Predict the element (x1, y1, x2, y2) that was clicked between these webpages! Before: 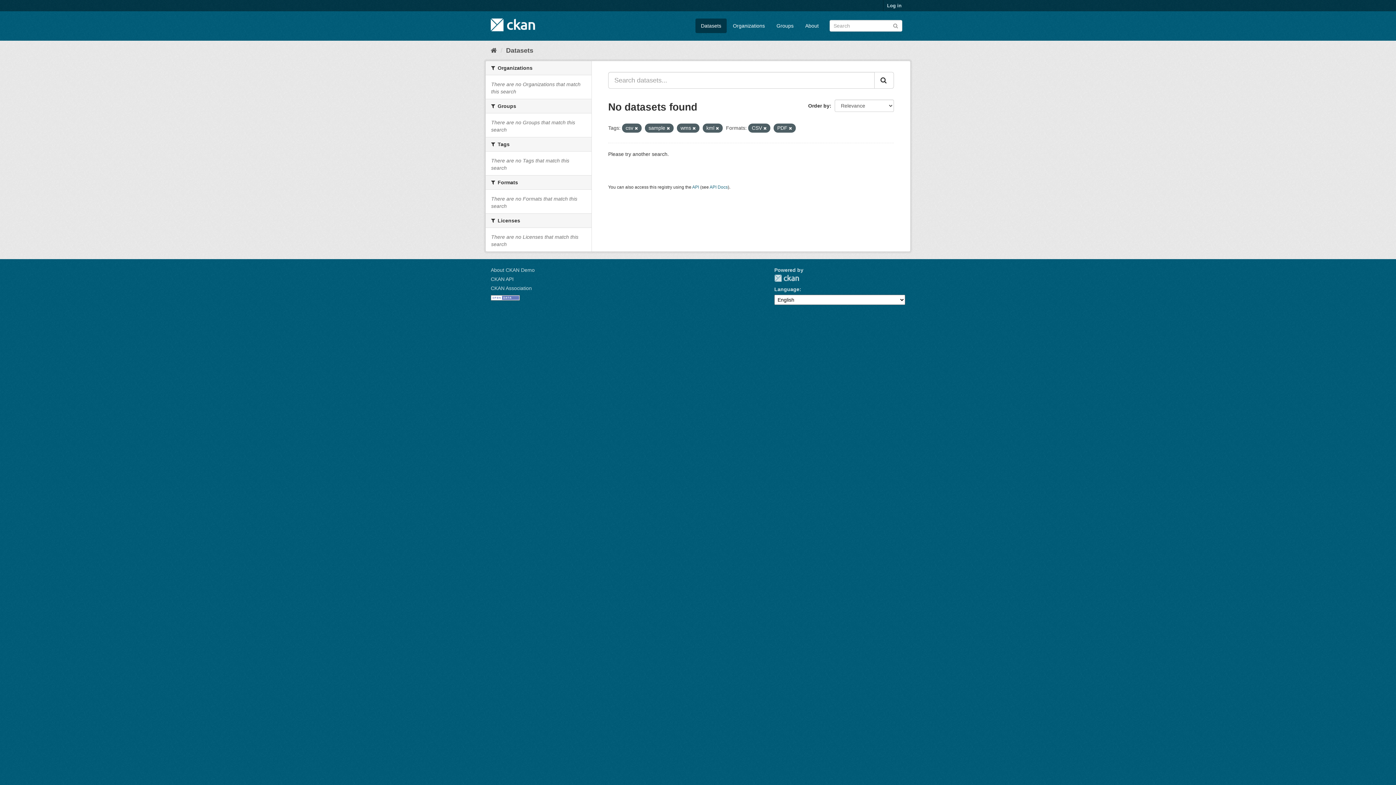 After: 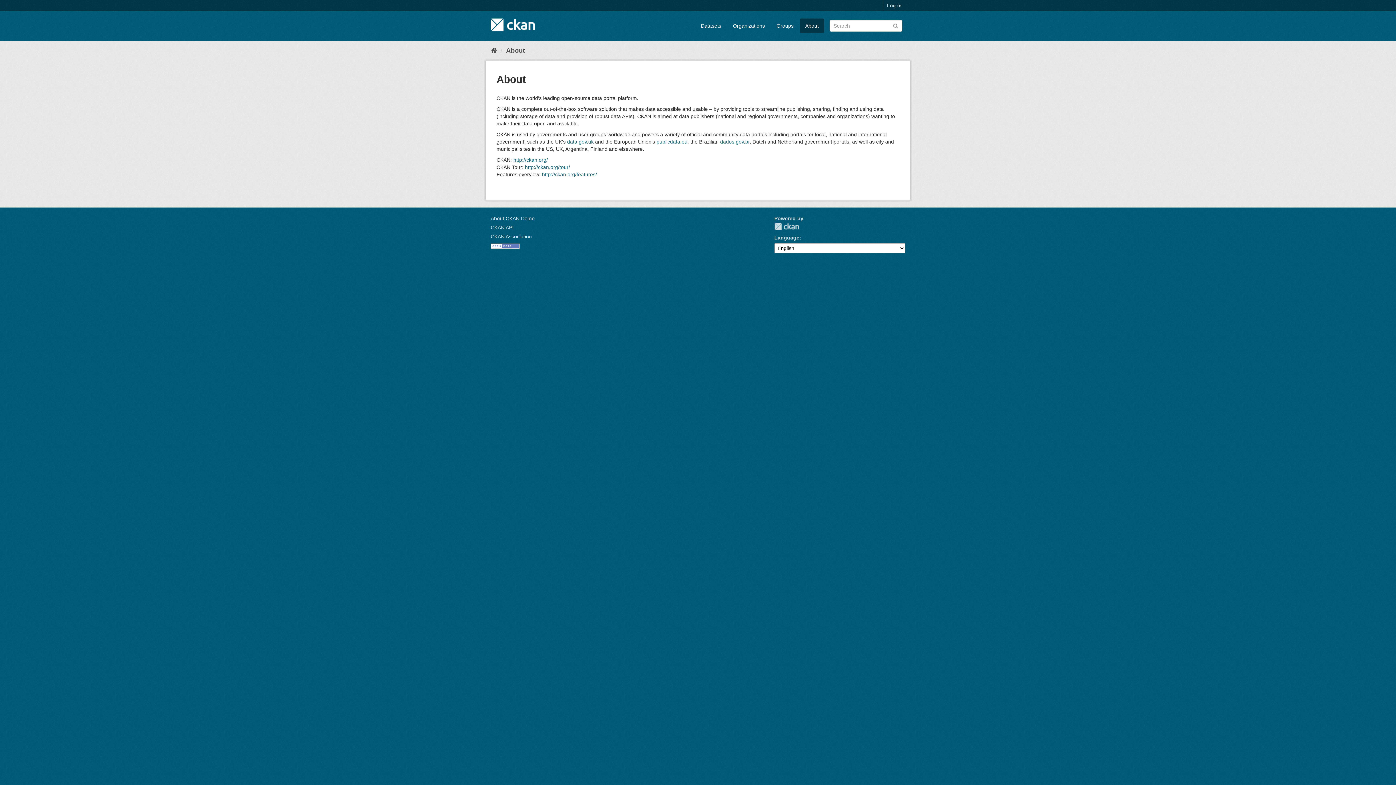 Action: label: About bbox: (800, 18, 824, 33)